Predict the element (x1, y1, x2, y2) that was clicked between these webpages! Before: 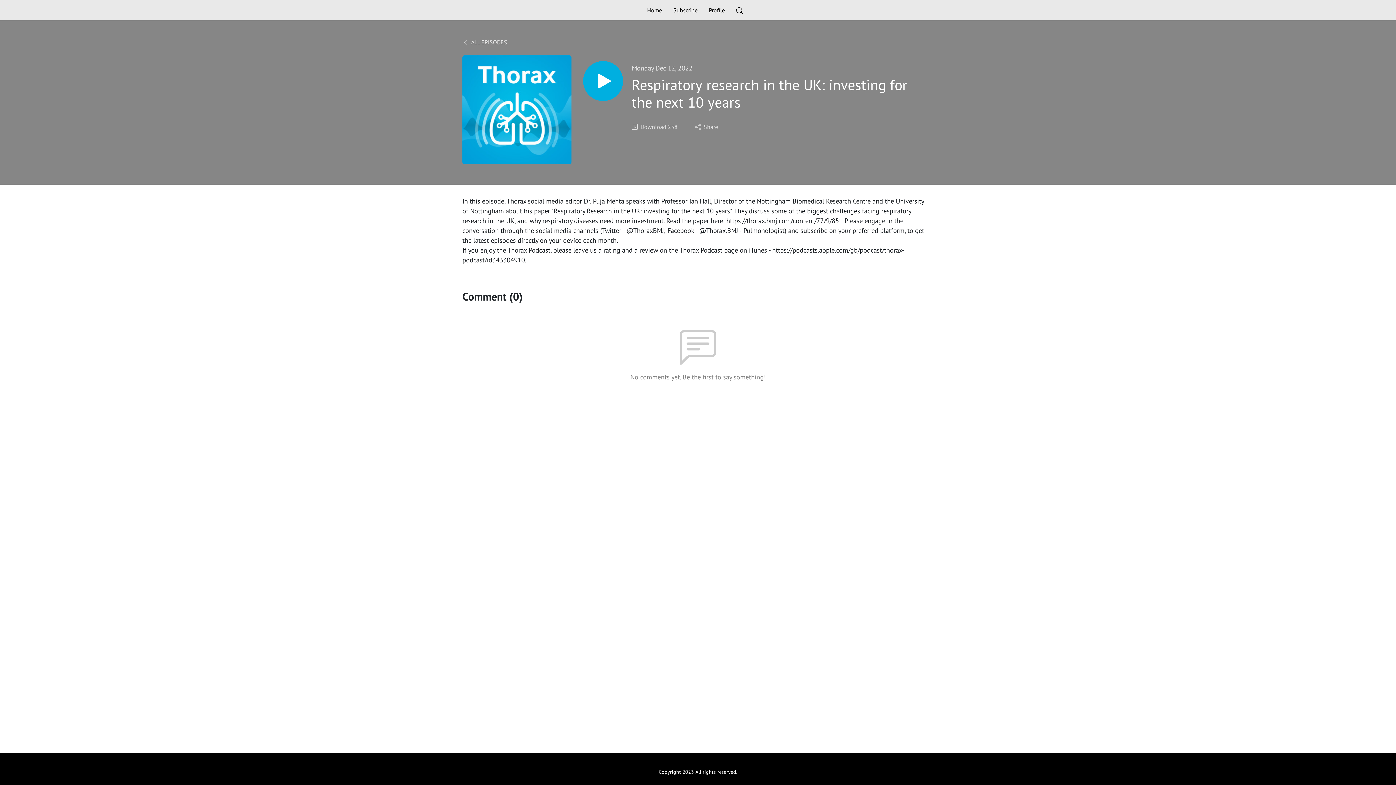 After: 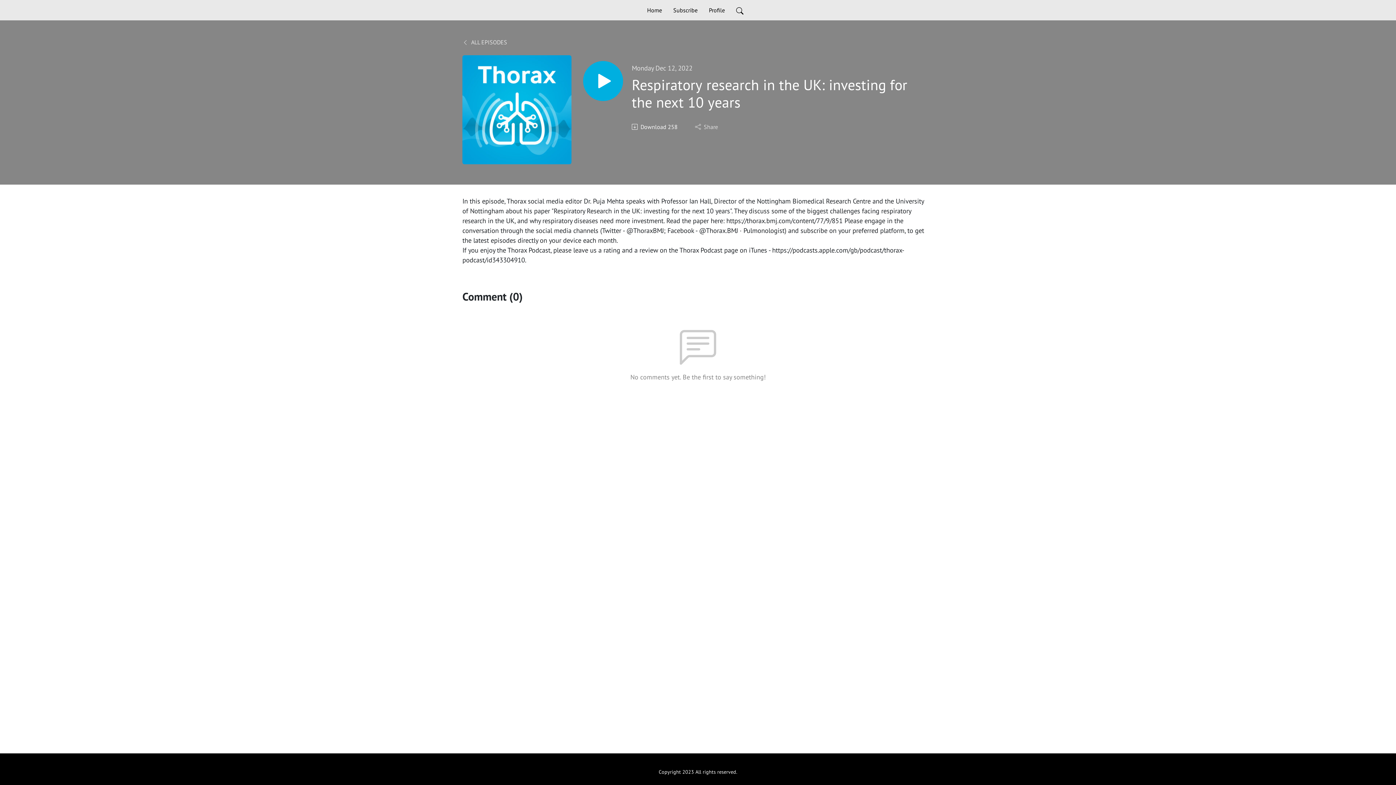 Action: bbox: (631, 122, 678, 131) label: Download
258